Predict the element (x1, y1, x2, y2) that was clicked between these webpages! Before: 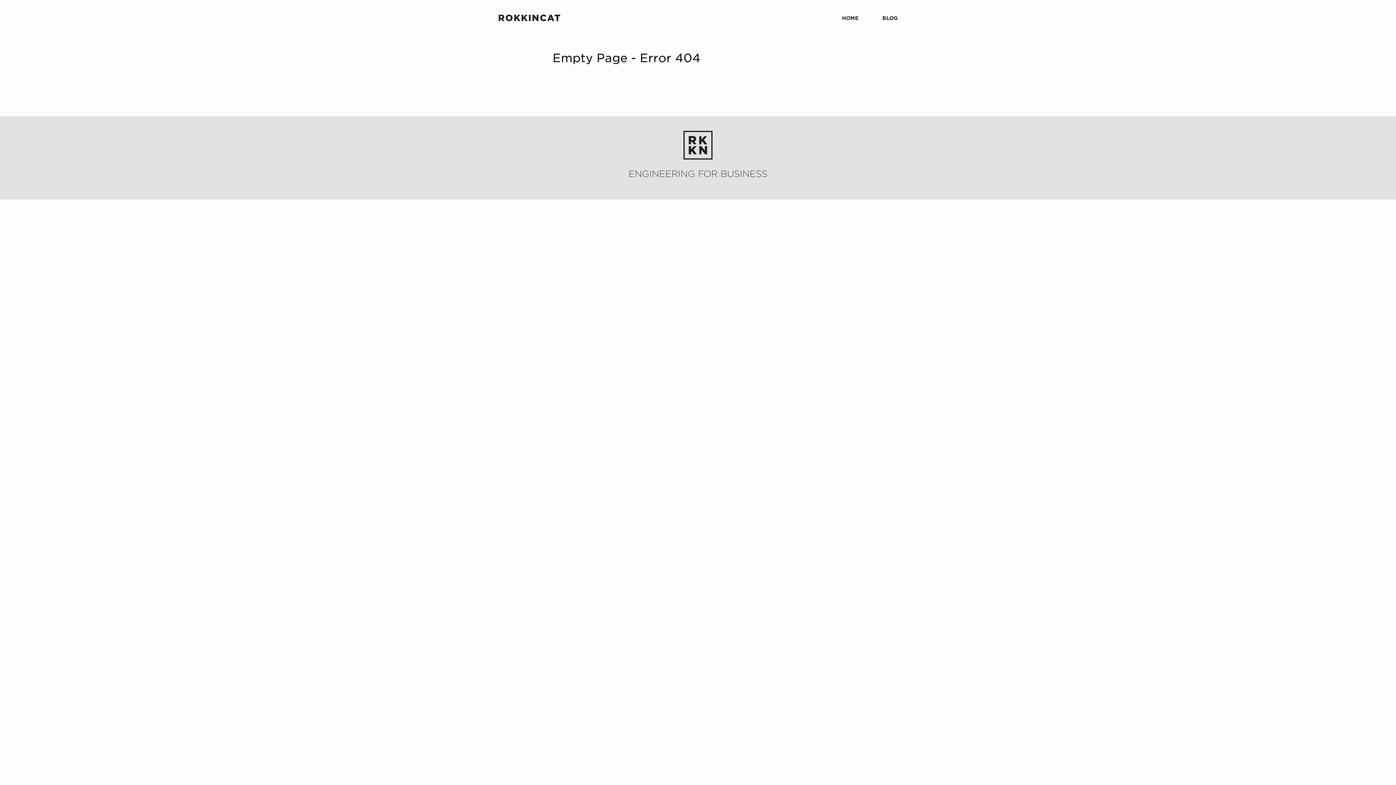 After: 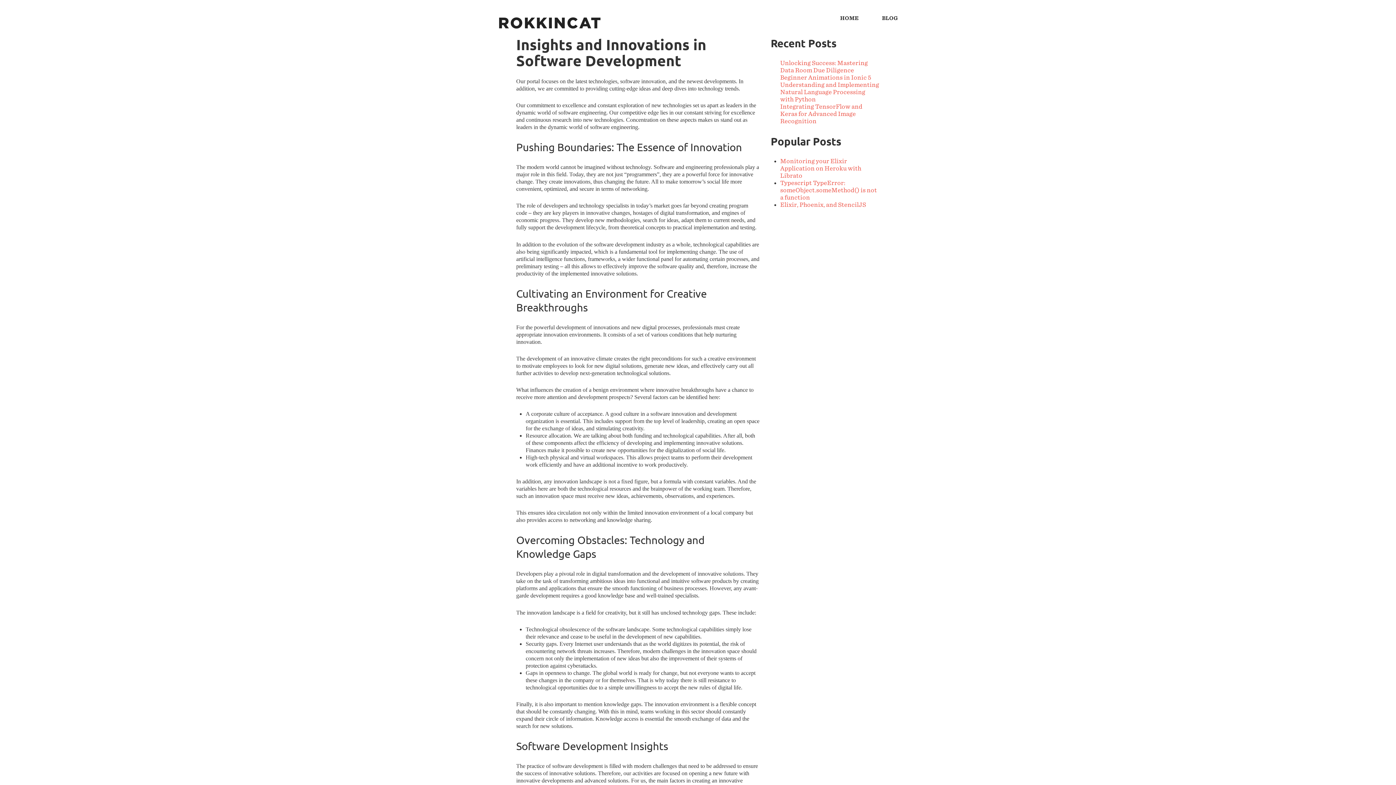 Action: bbox: (842, 15, 858, 21) label: HOME